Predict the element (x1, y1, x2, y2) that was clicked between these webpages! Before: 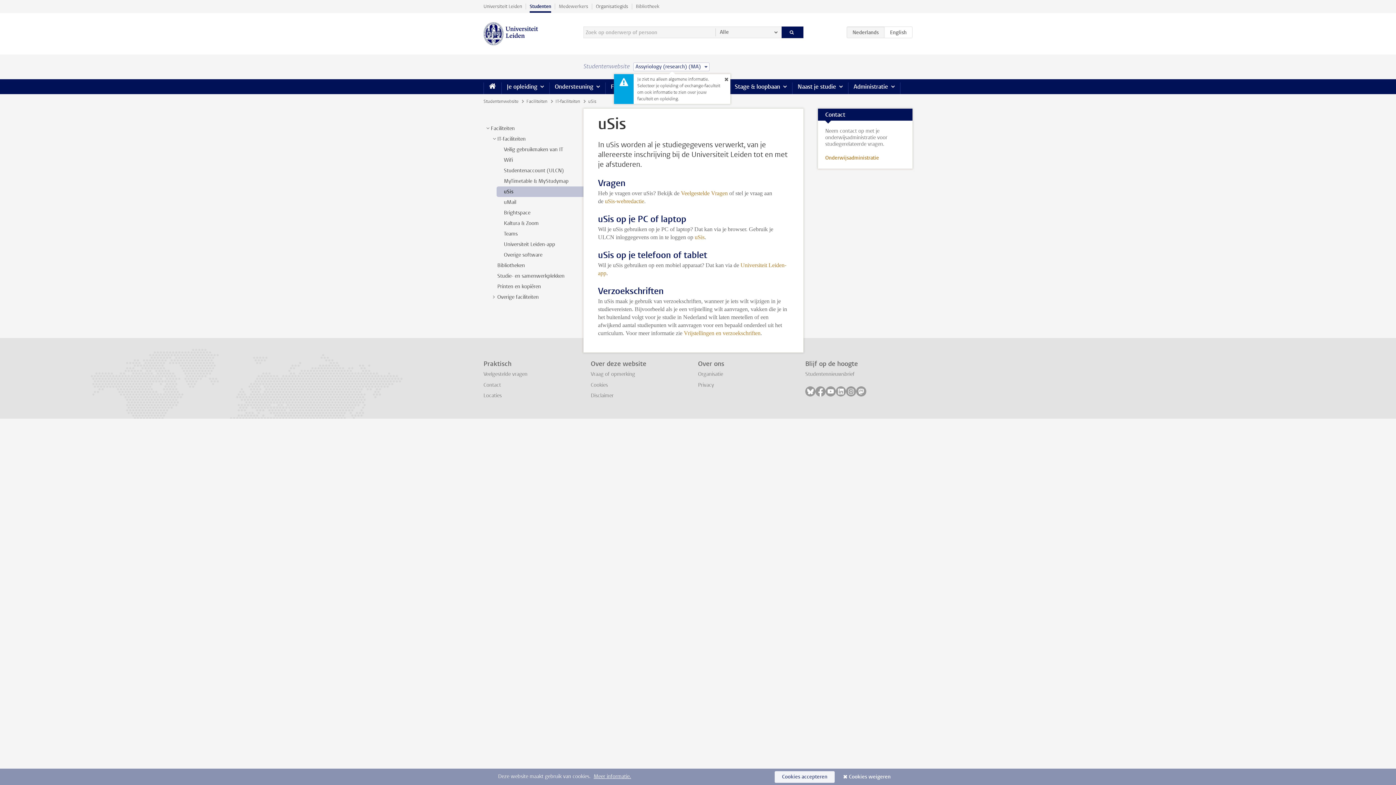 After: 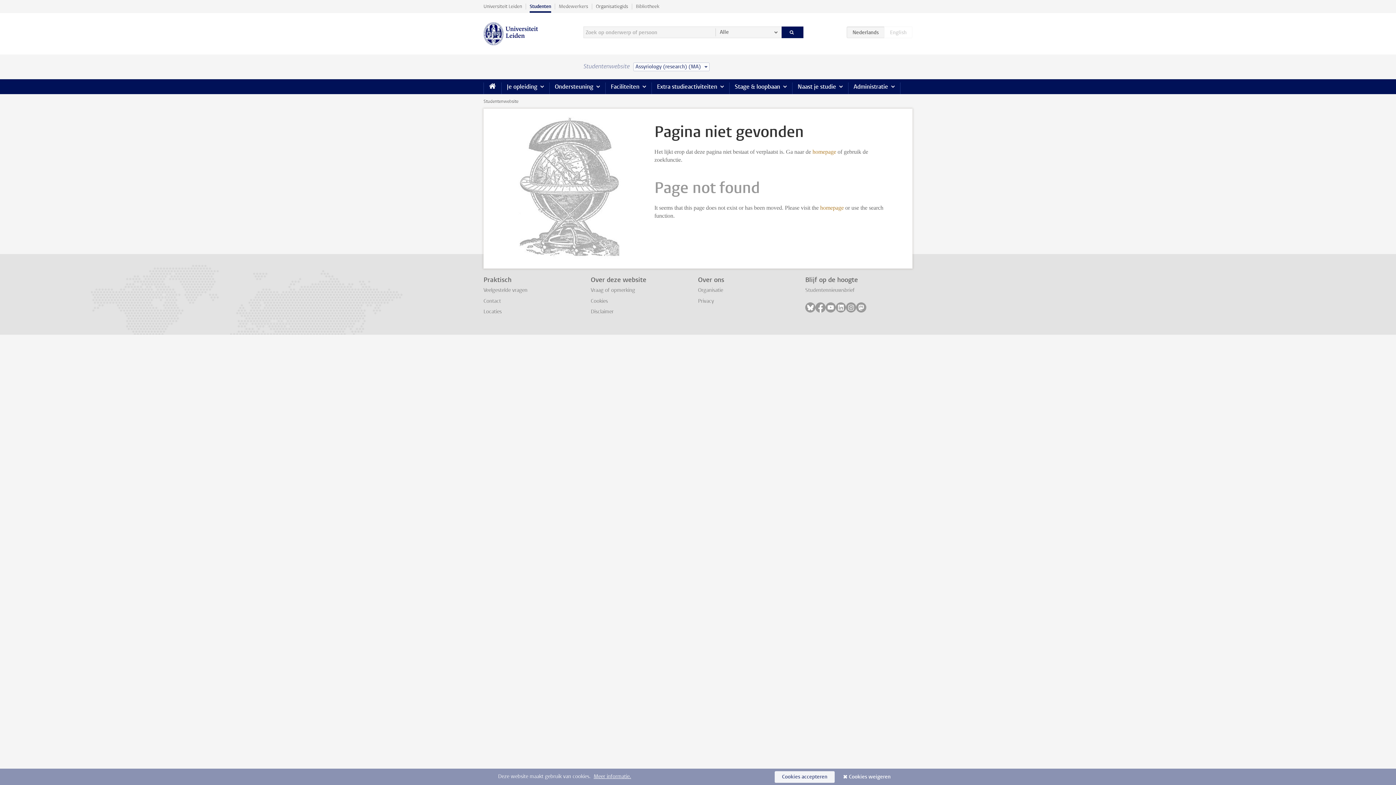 Action: label: Universiteit Leiden-app bbox: (504, 241, 555, 248)